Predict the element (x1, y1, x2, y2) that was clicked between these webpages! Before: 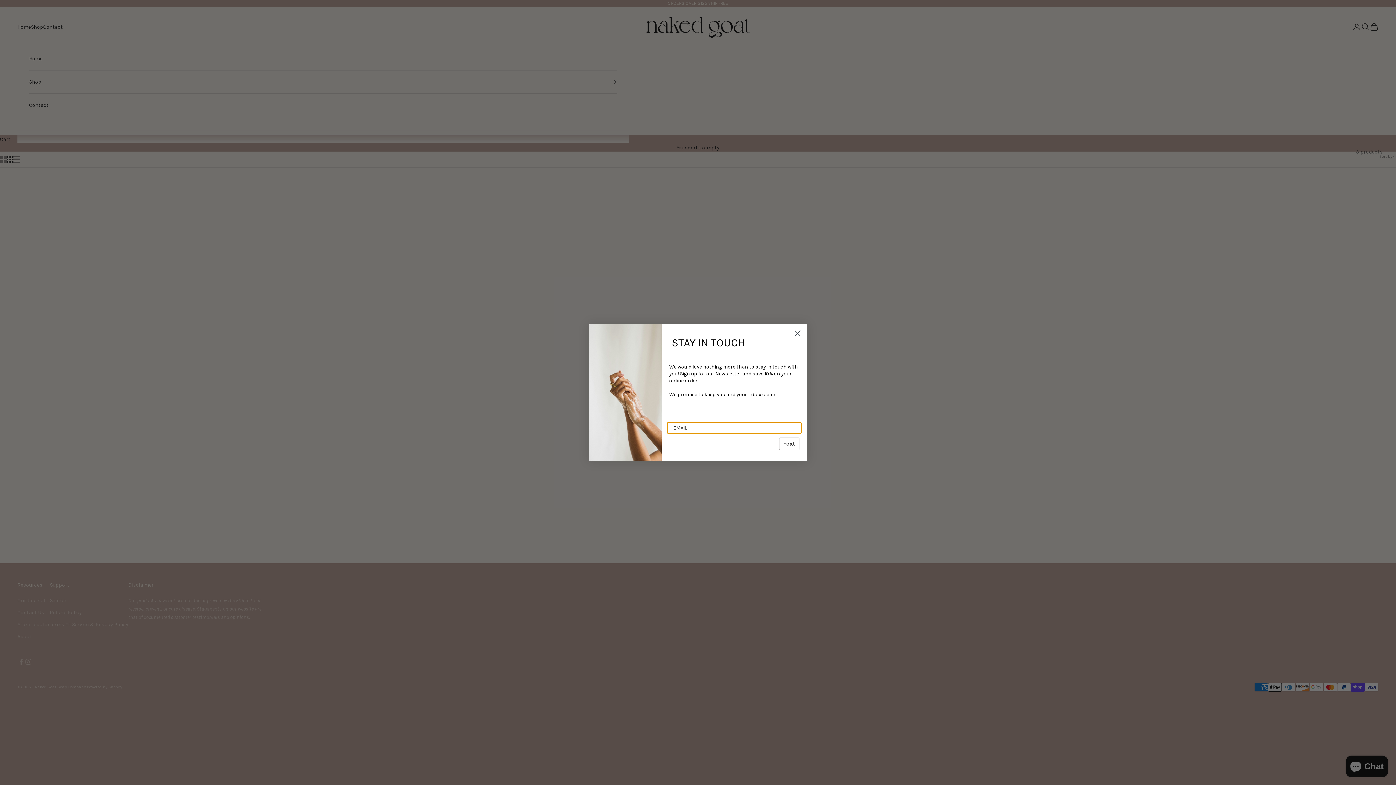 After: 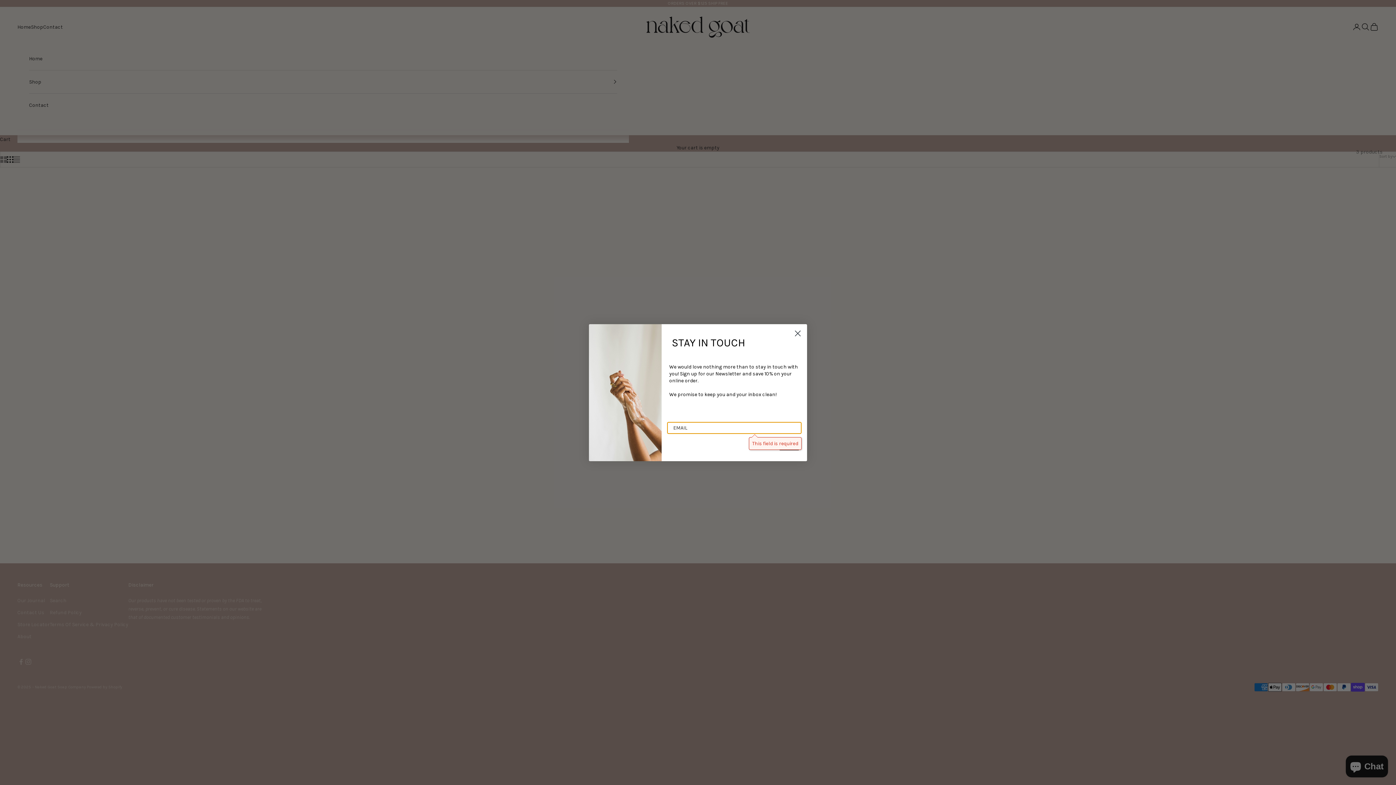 Action: bbox: (779, 437, 799, 450) label: next